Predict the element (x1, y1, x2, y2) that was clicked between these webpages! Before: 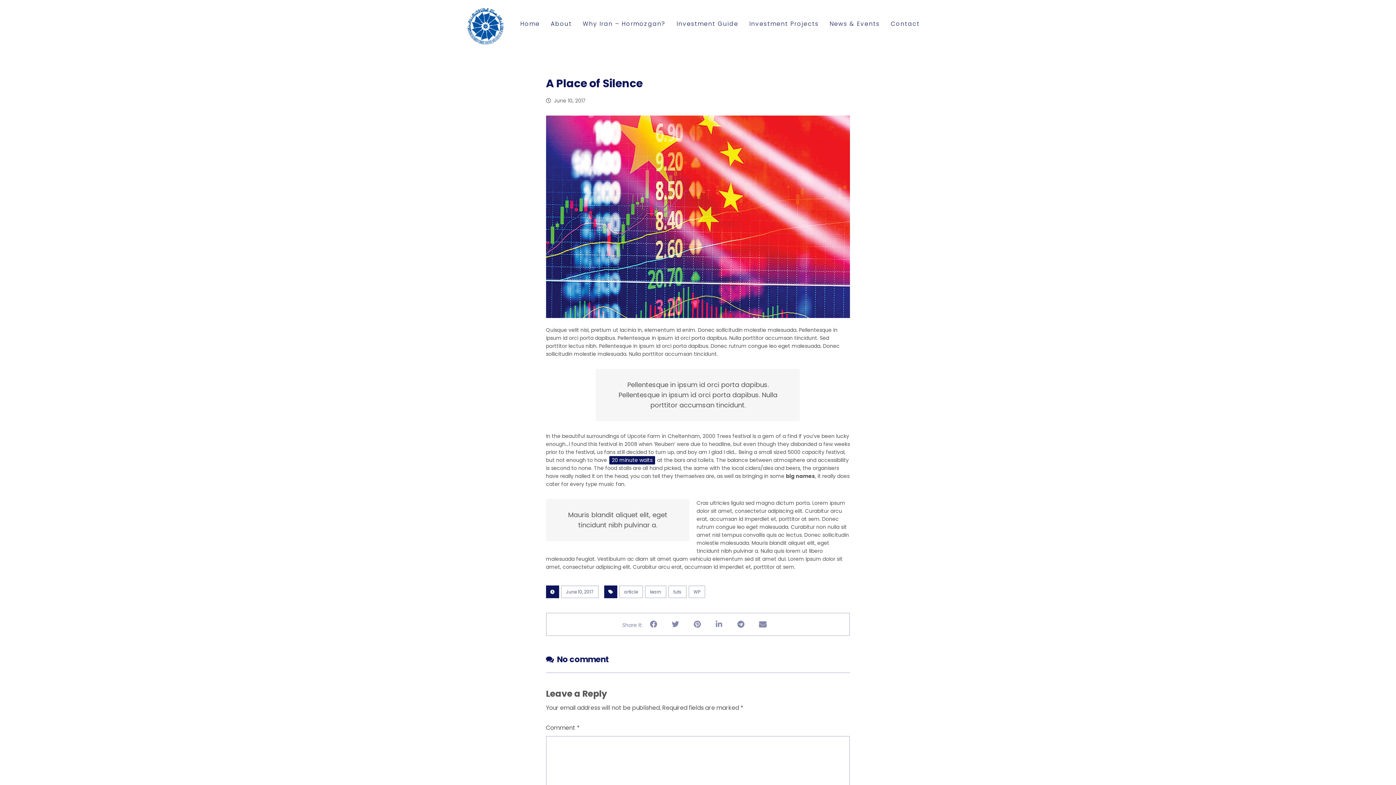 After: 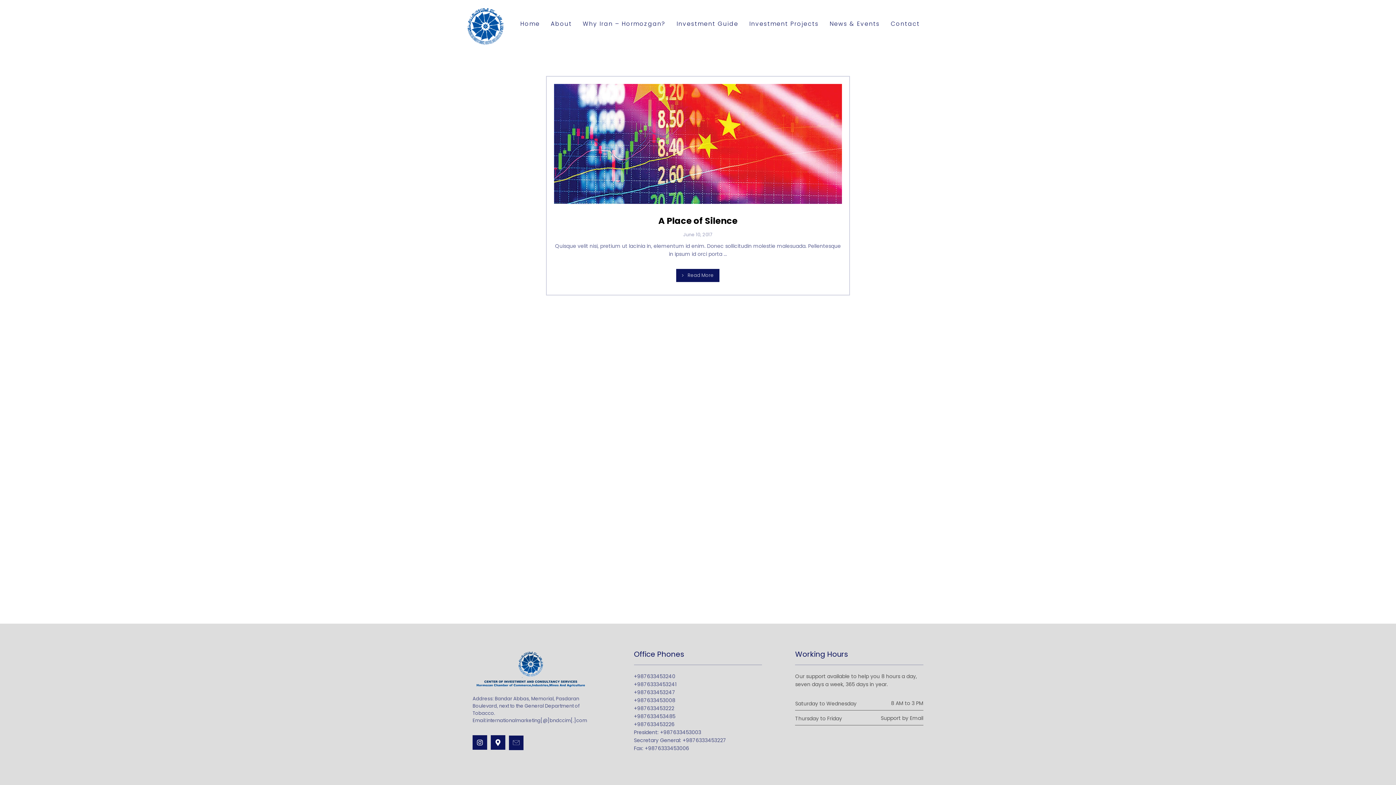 Action: bbox: (688, 585, 705, 598) label: WP